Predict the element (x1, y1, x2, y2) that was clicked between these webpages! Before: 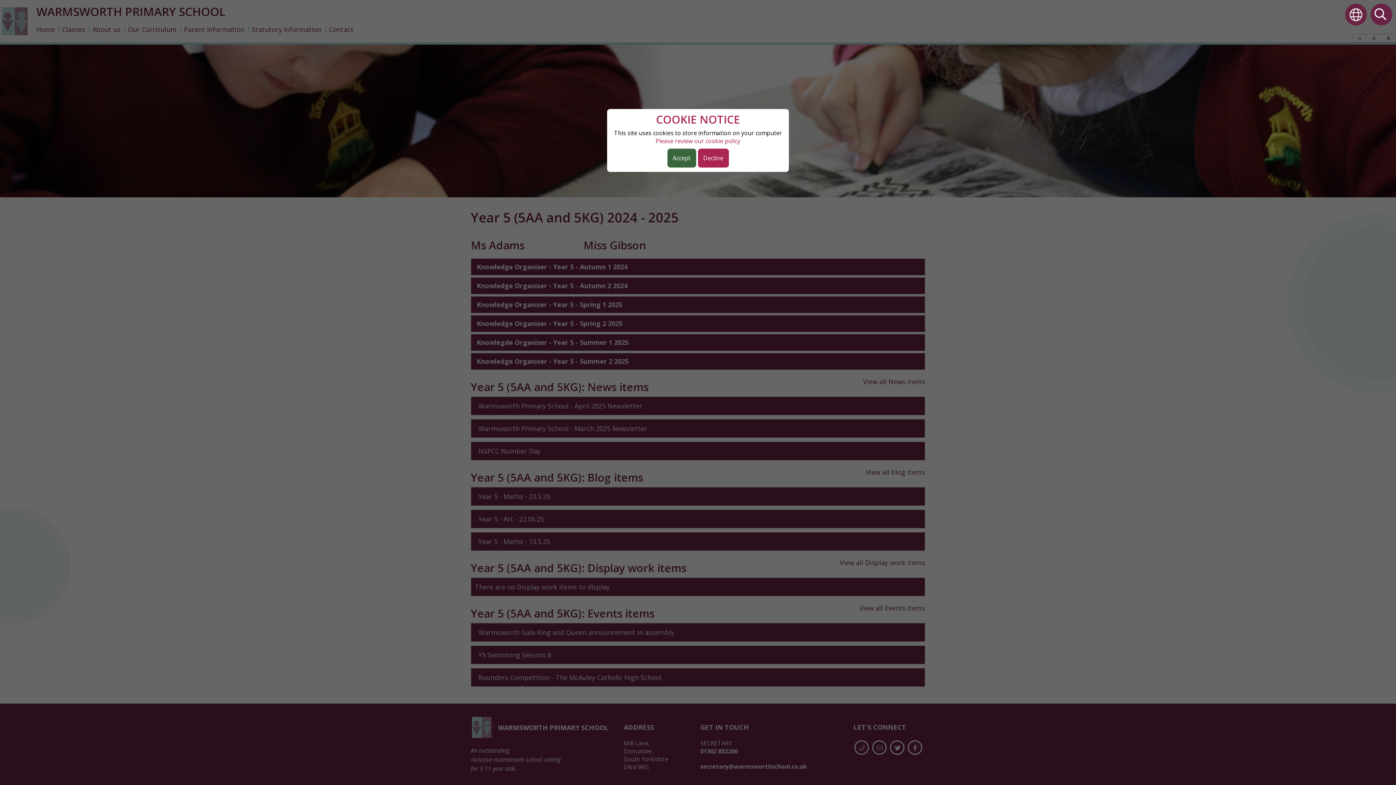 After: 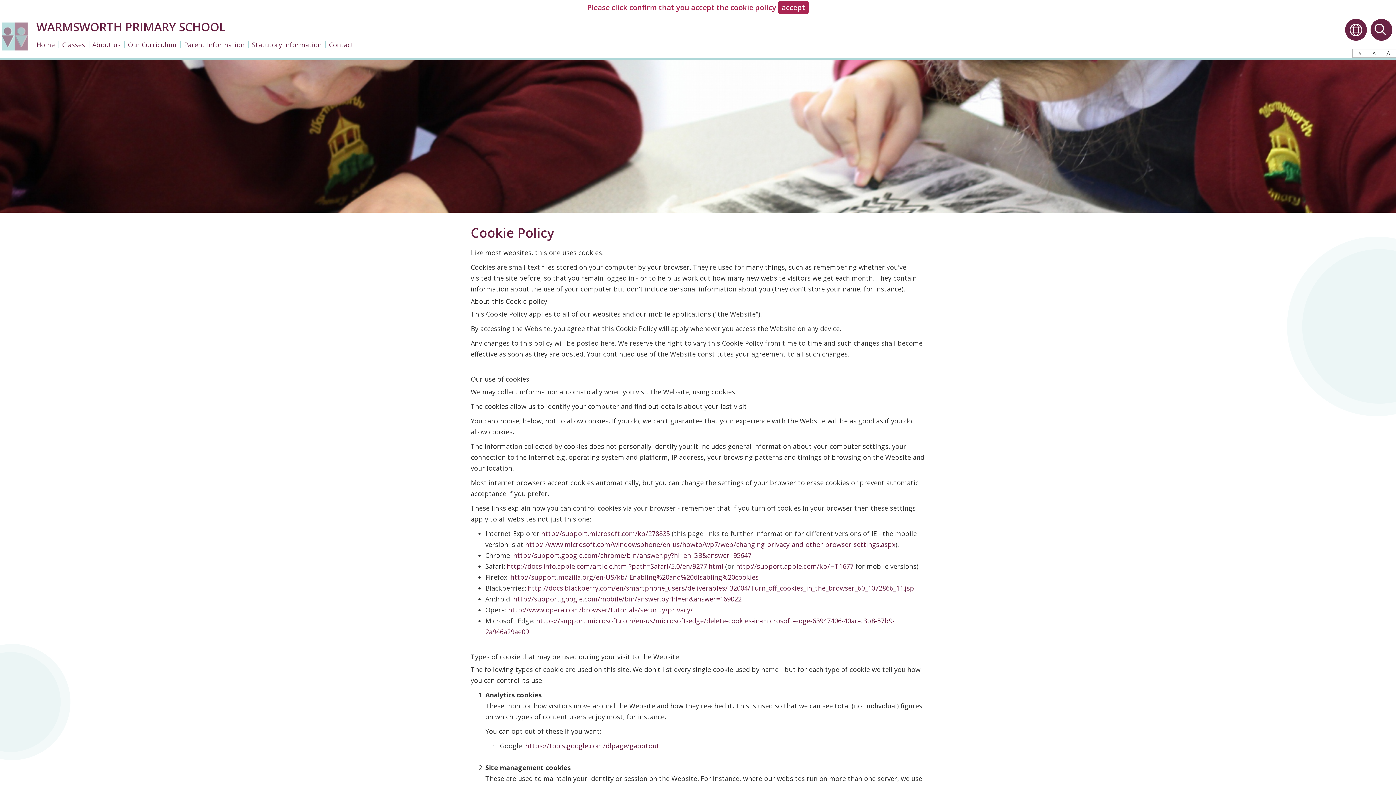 Action: label: Decline bbox: (698, 148, 728, 167)